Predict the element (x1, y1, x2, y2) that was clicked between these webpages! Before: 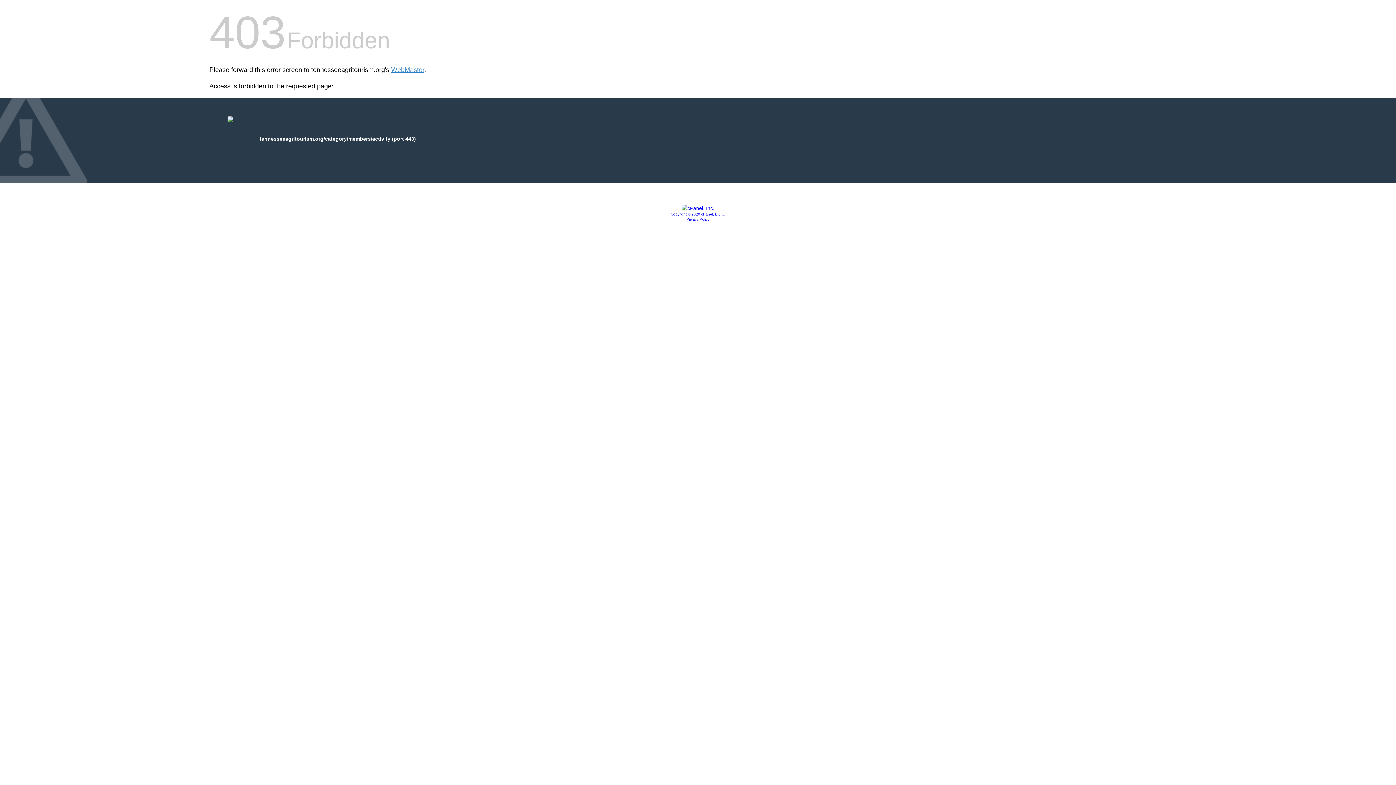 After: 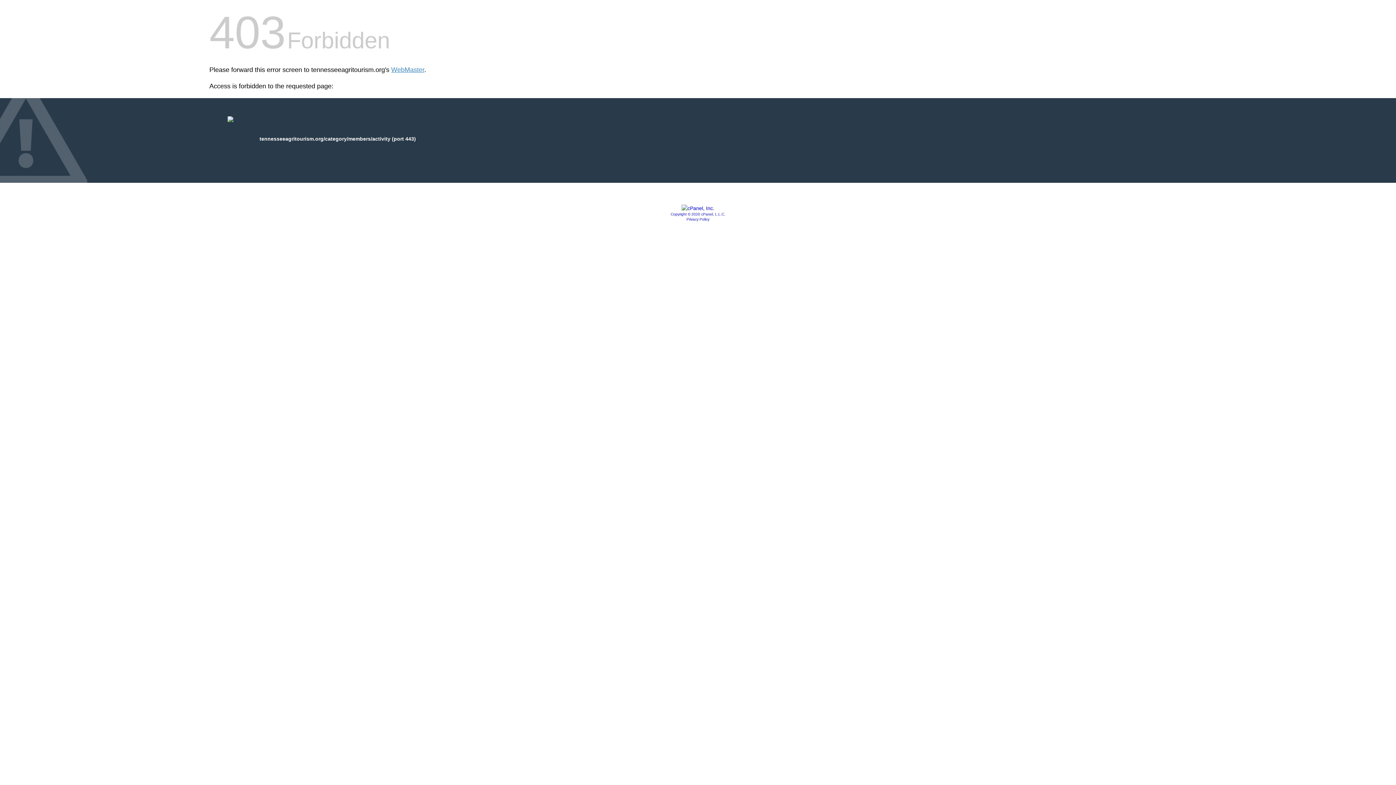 Action: bbox: (681, 205, 714, 211)